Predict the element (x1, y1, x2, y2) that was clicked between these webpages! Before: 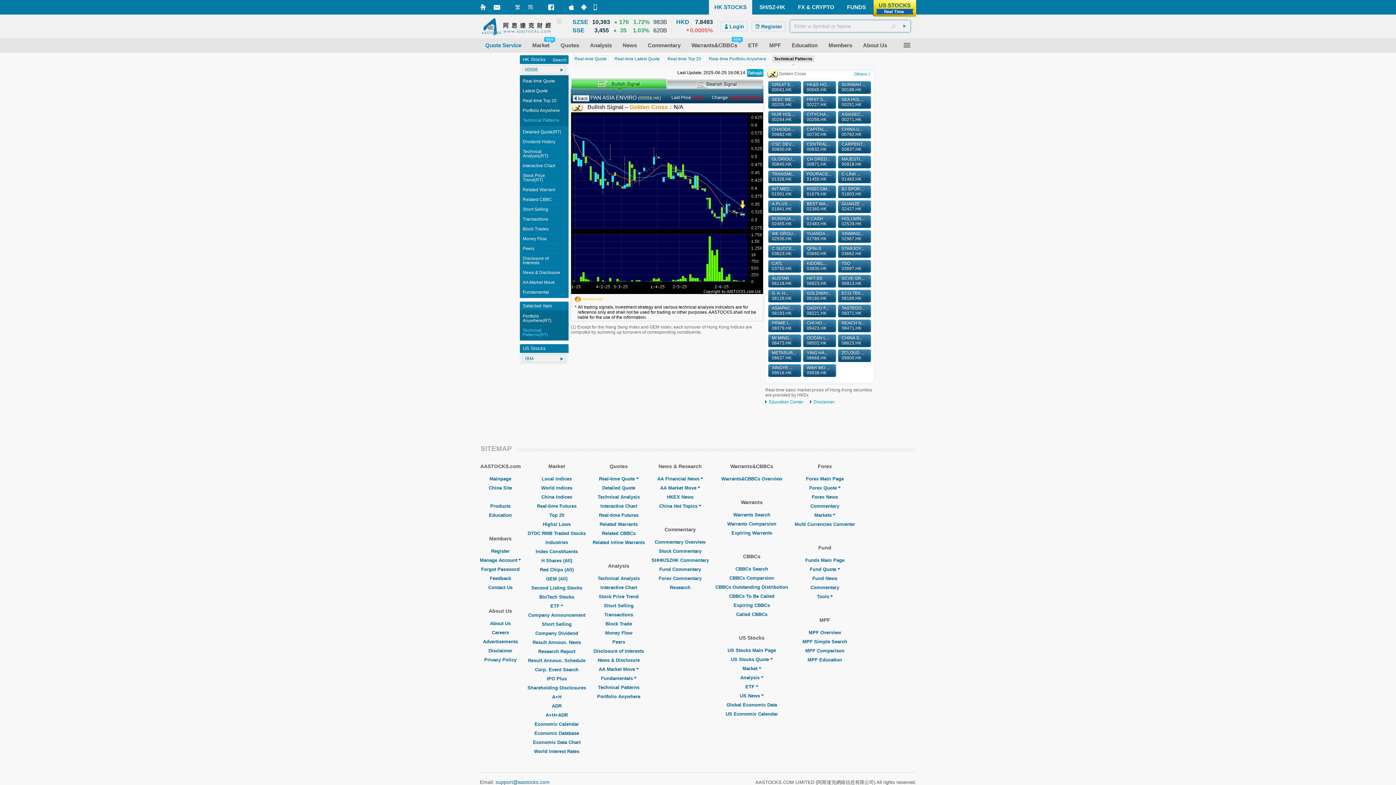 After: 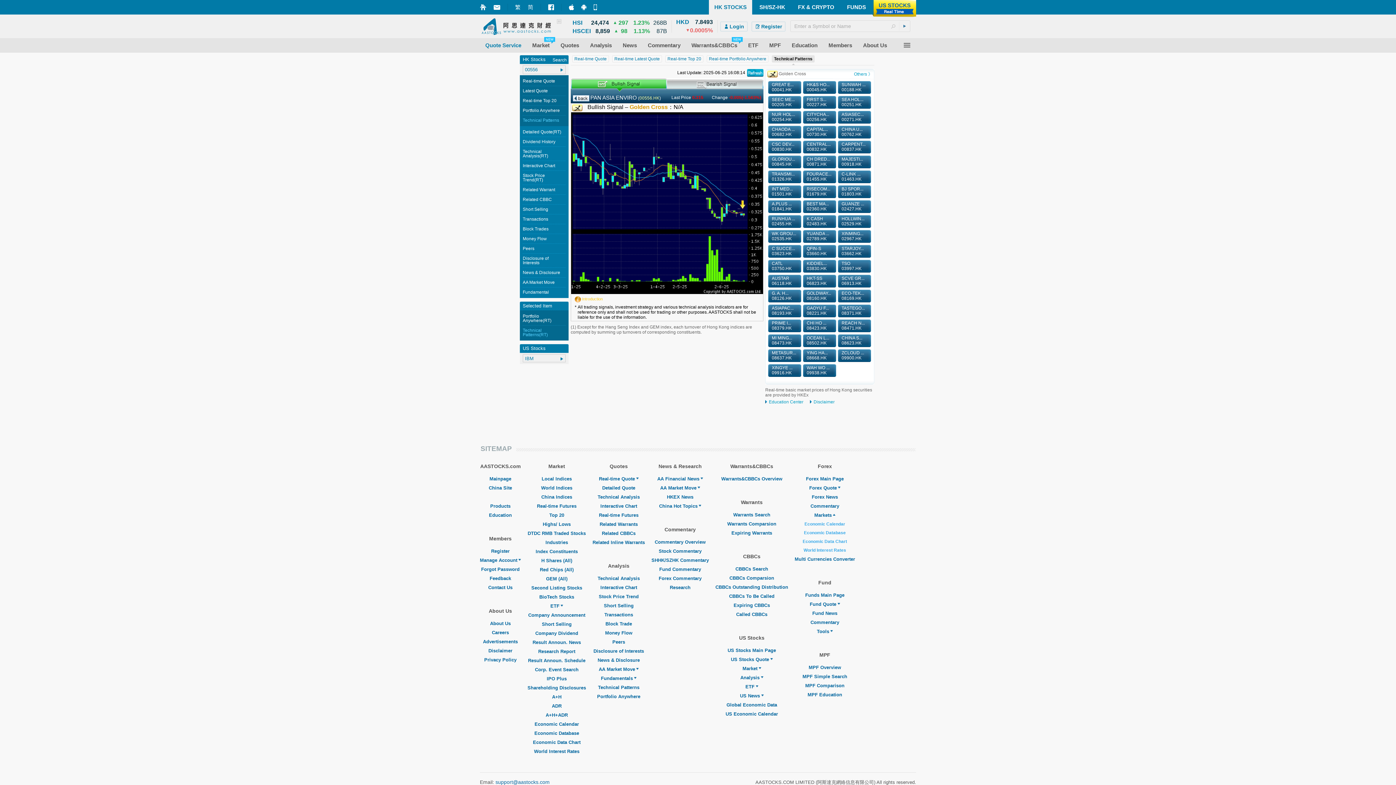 Action: label: Markets bbox: (814, 512, 835, 518)